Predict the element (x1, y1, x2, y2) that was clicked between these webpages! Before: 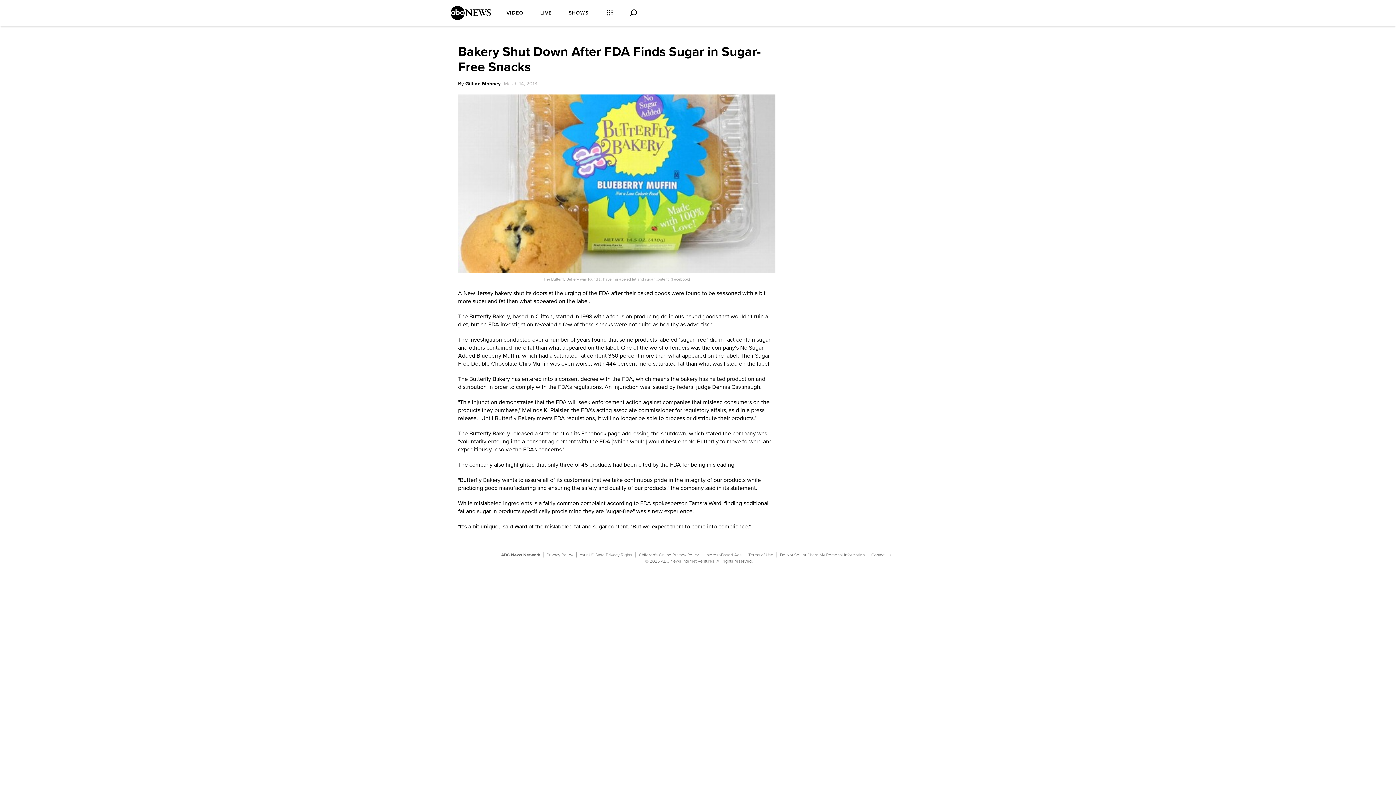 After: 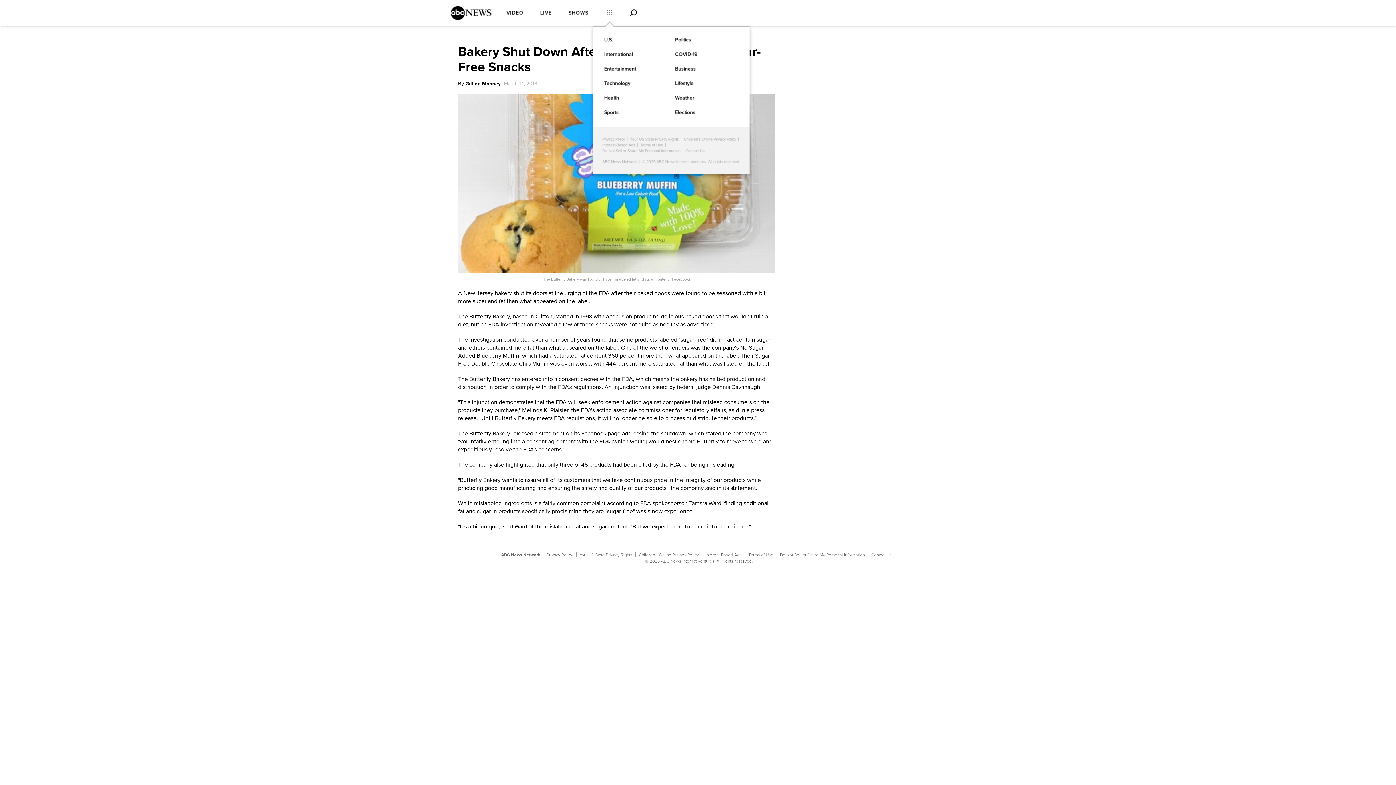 Action: bbox: (597, 0, 622, 26)